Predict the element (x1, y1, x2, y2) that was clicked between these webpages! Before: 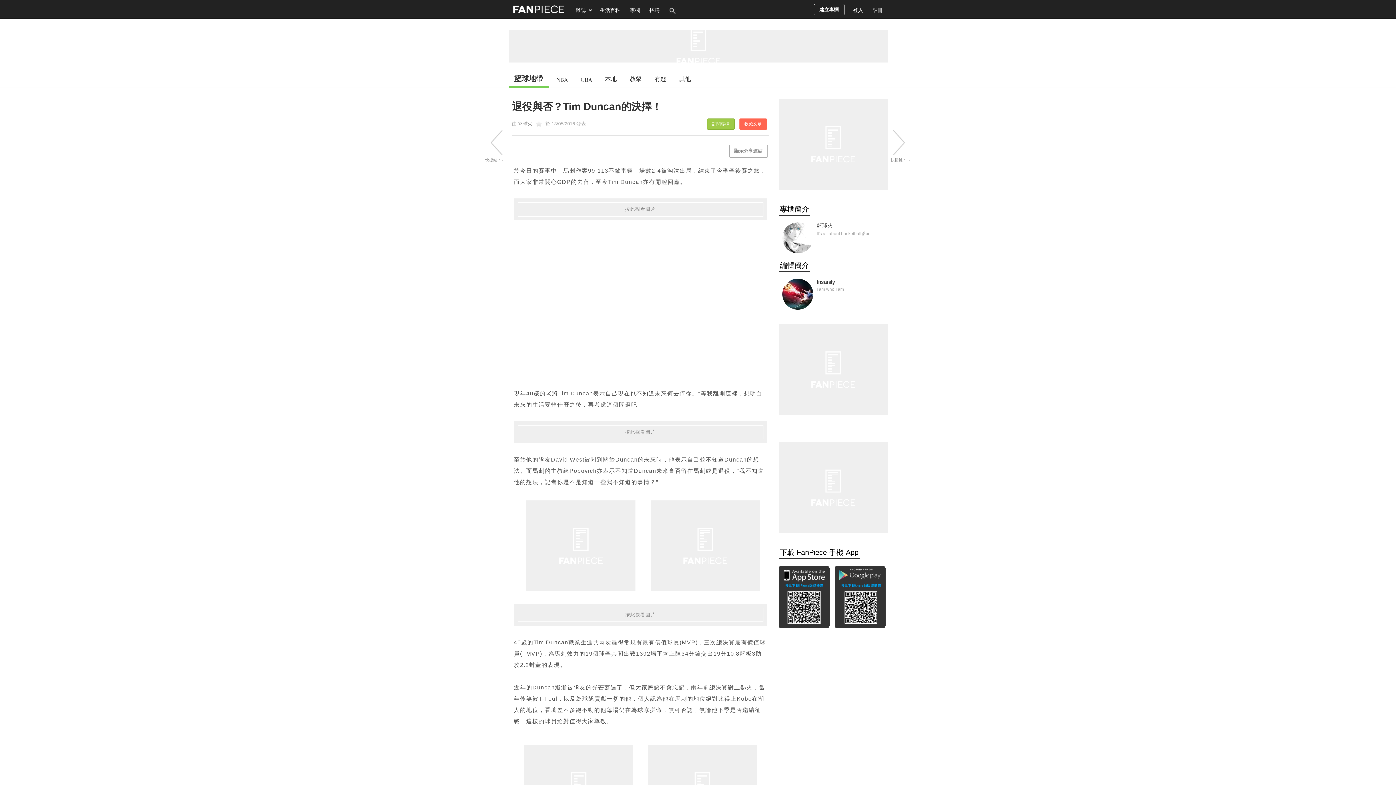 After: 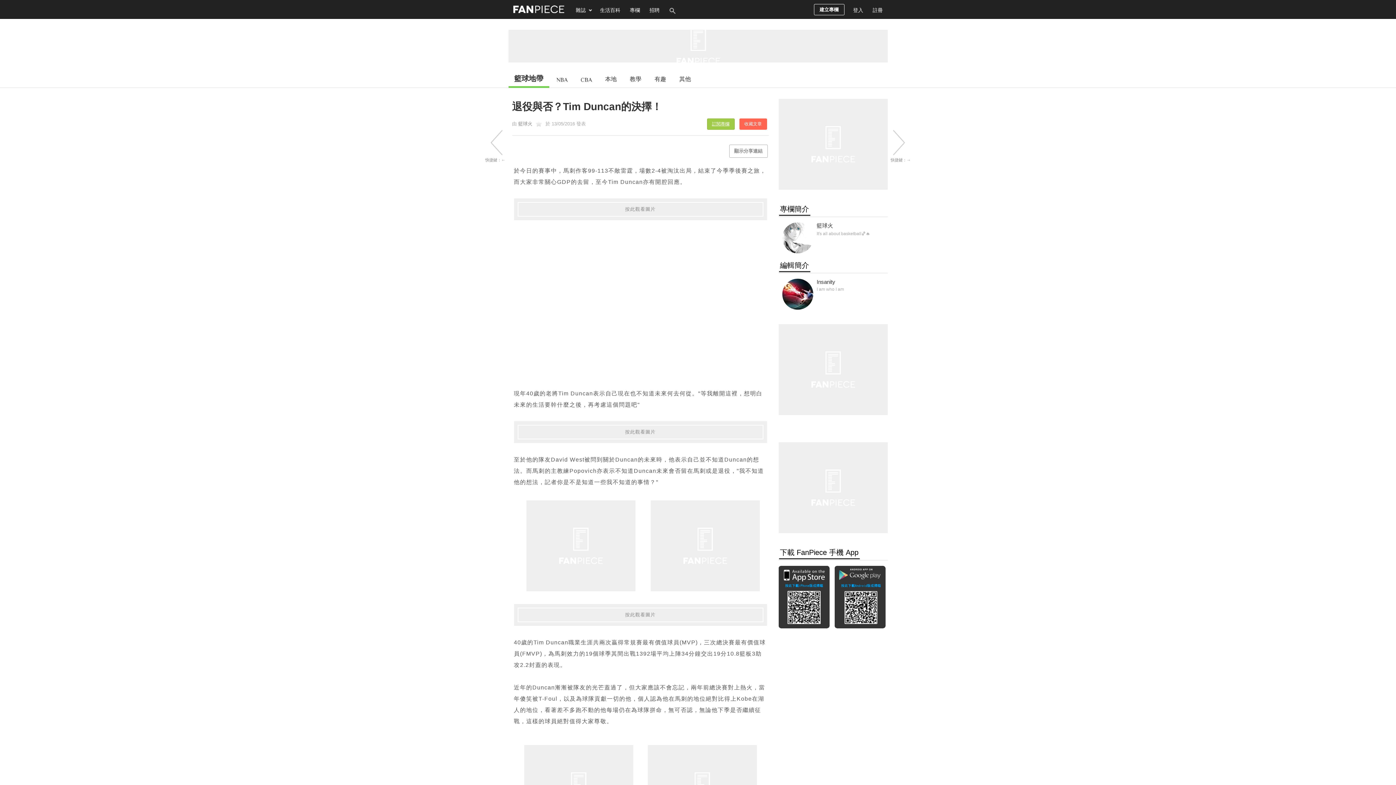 Action: label: 訂閱專欄 bbox: (707, 118, 734, 129)